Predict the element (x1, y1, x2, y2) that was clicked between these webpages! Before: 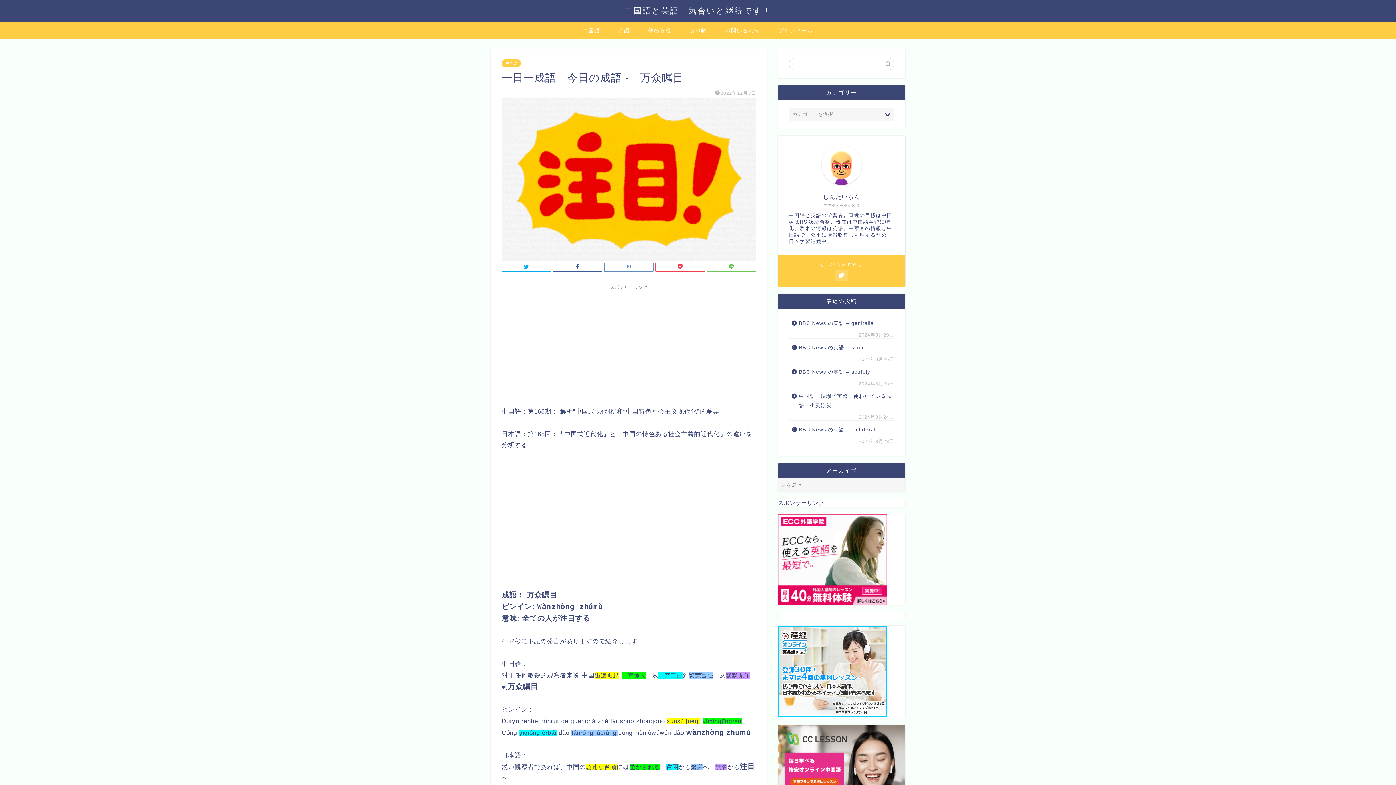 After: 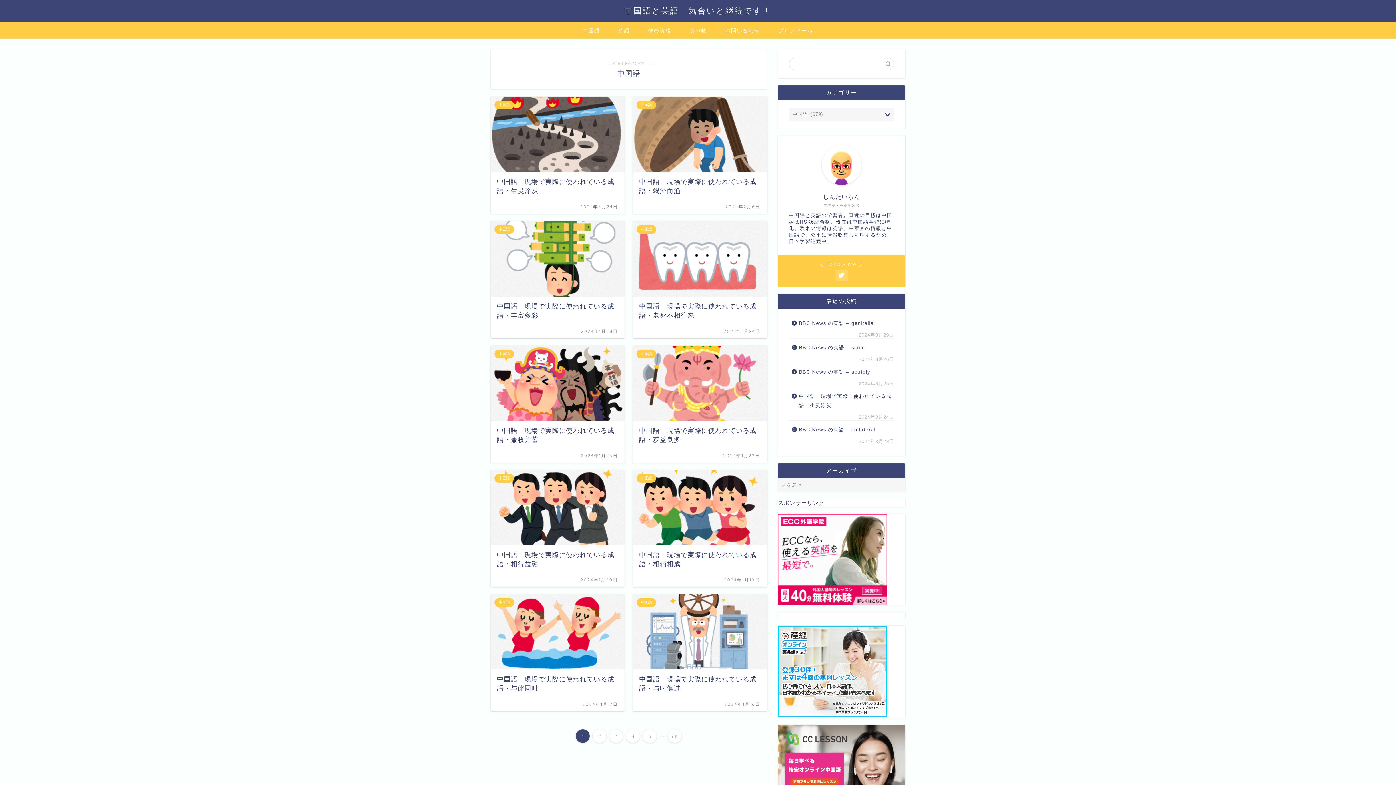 Action: bbox: (501, 59, 521, 67) label: 中国語